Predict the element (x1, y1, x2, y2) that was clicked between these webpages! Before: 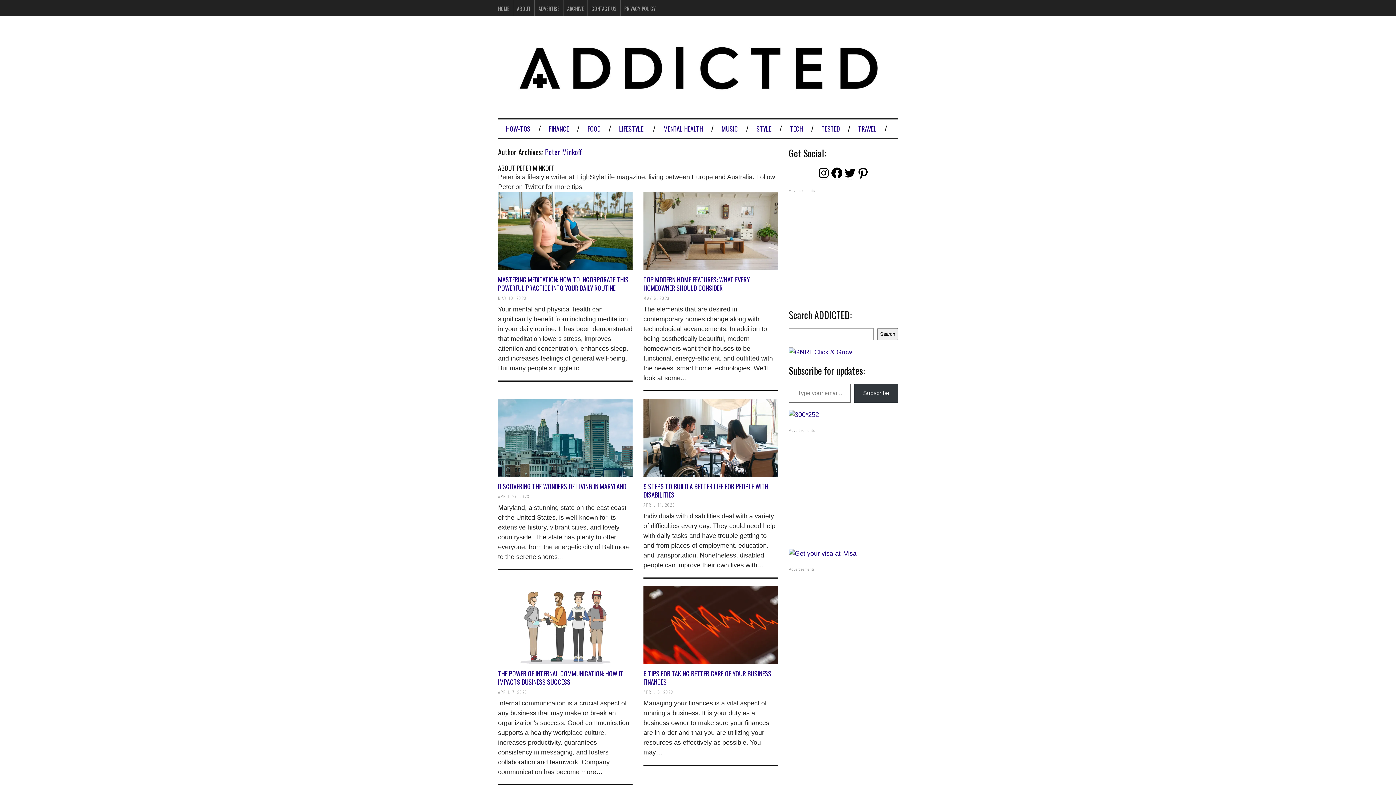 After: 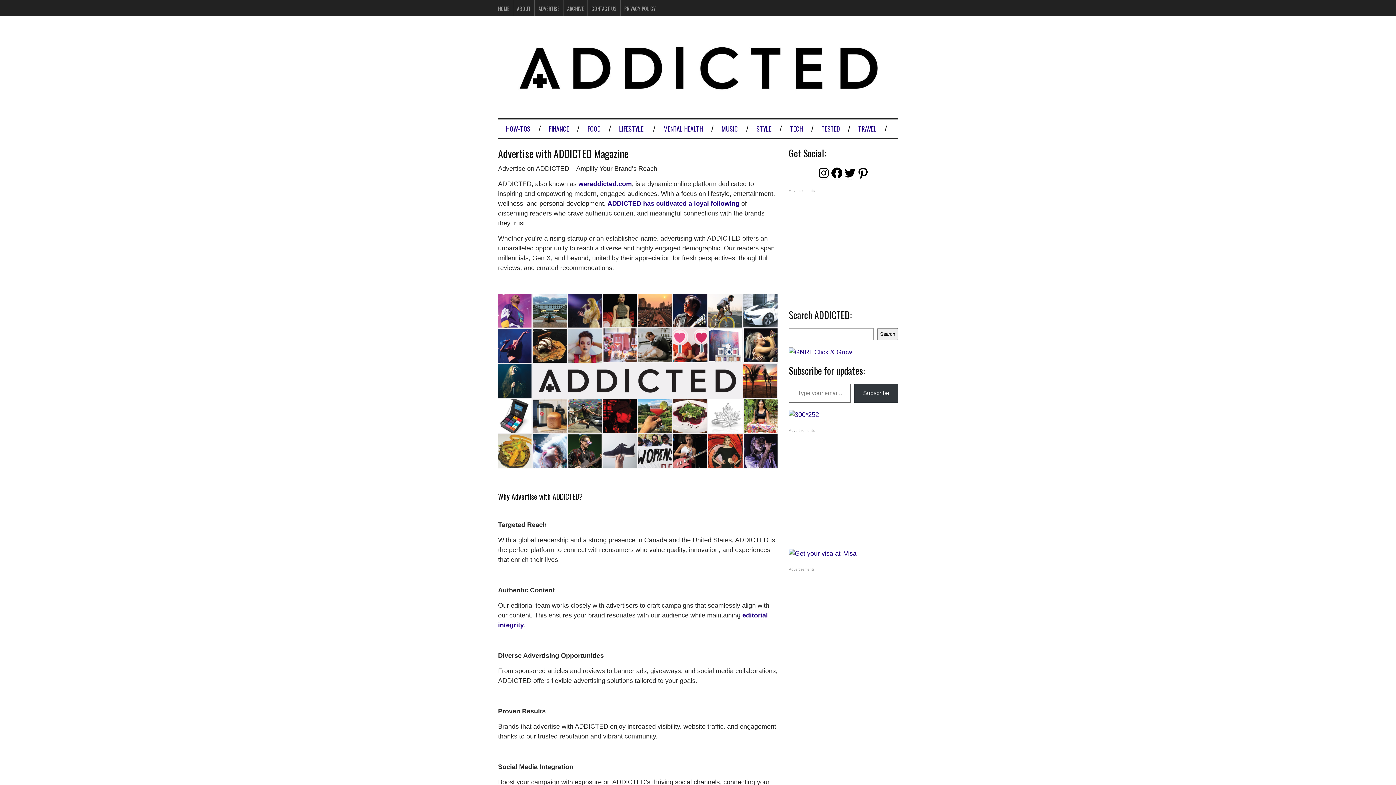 Action: bbox: (538, 4, 559, 12) label: ADVERTISE